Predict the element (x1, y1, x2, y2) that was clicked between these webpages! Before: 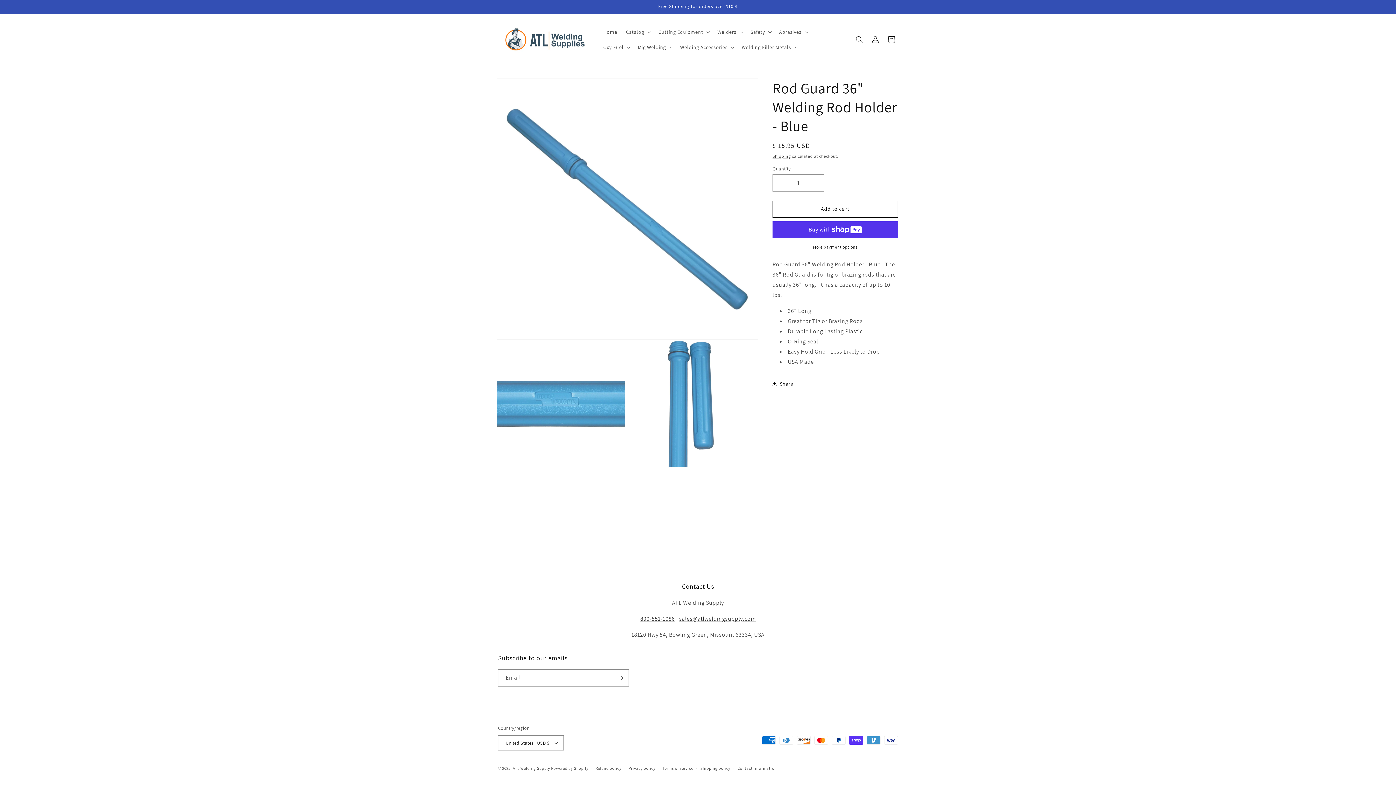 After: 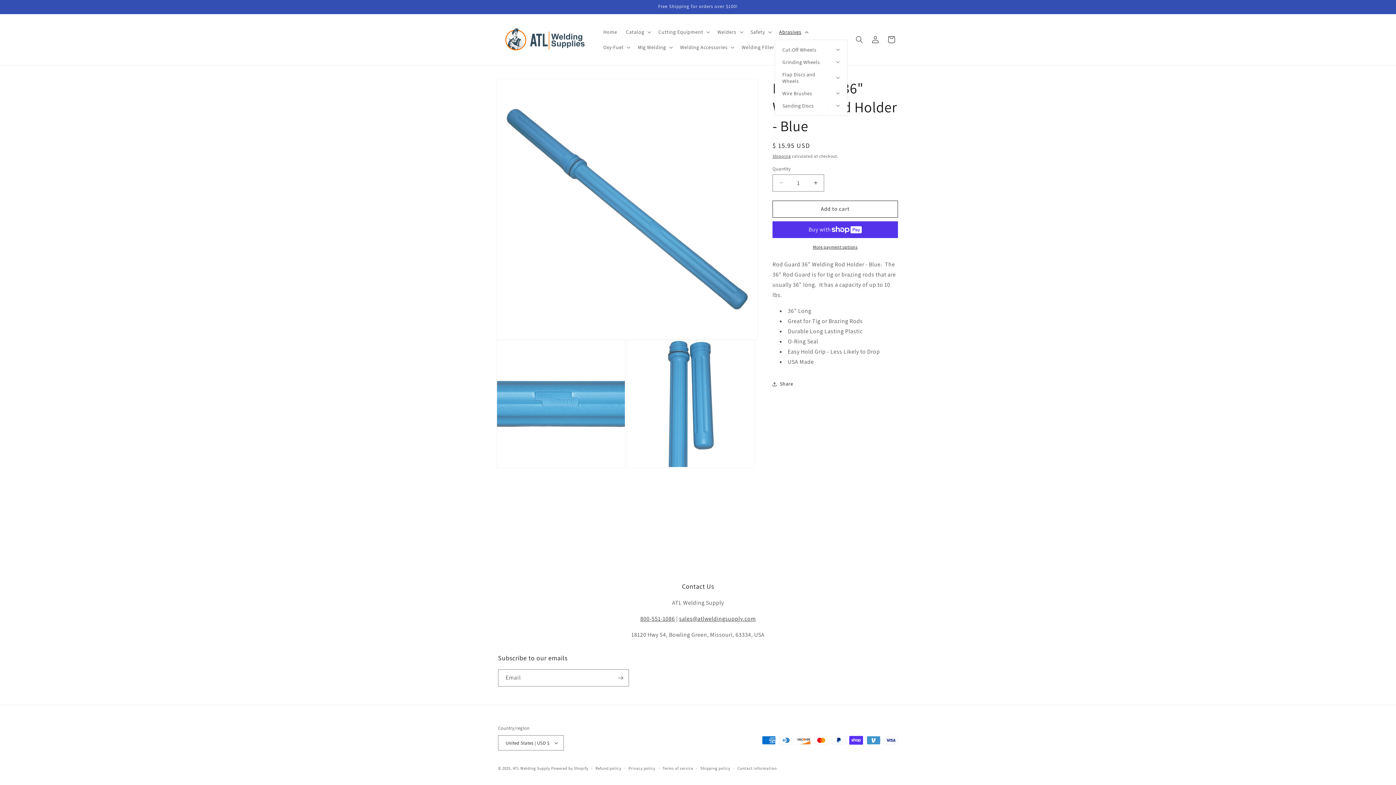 Action: bbox: (774, 24, 811, 39) label: Abrasives